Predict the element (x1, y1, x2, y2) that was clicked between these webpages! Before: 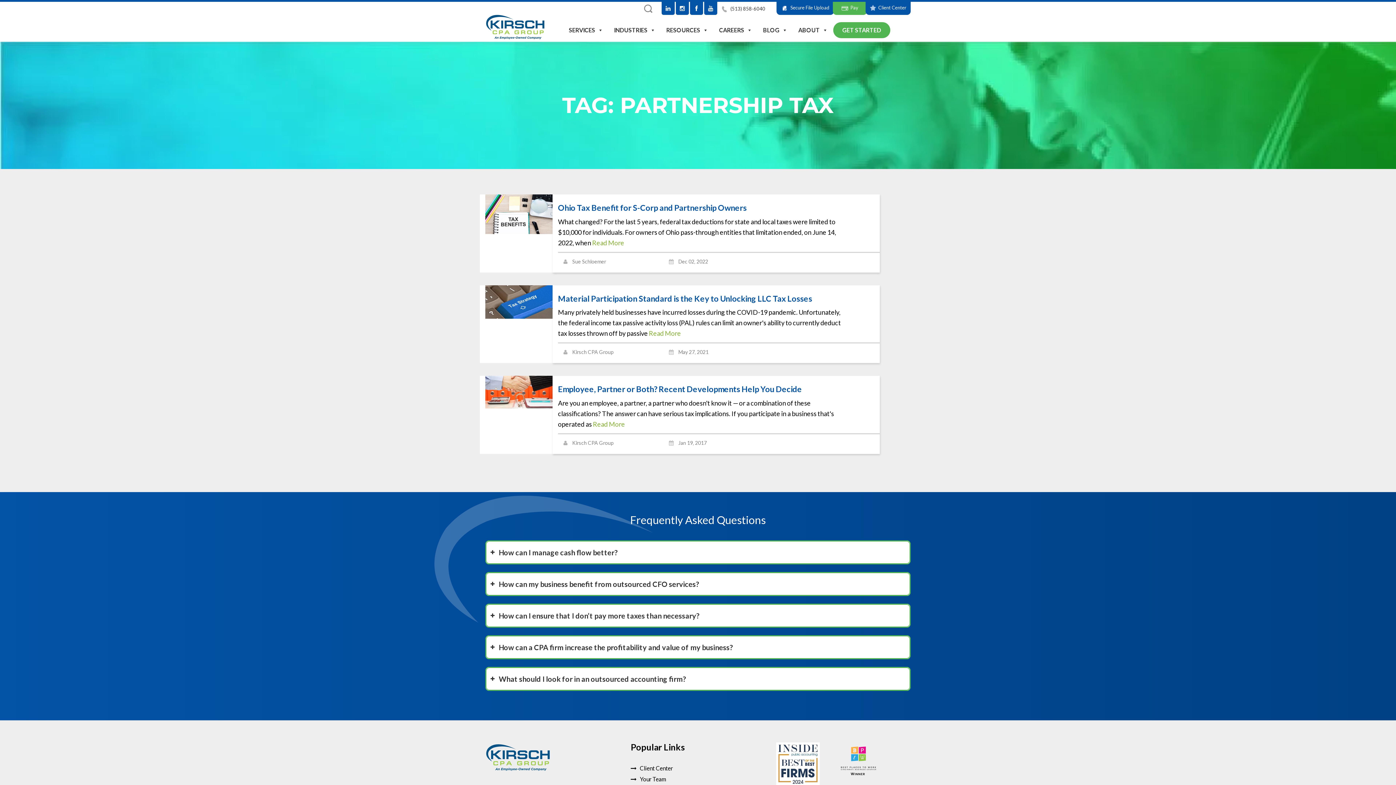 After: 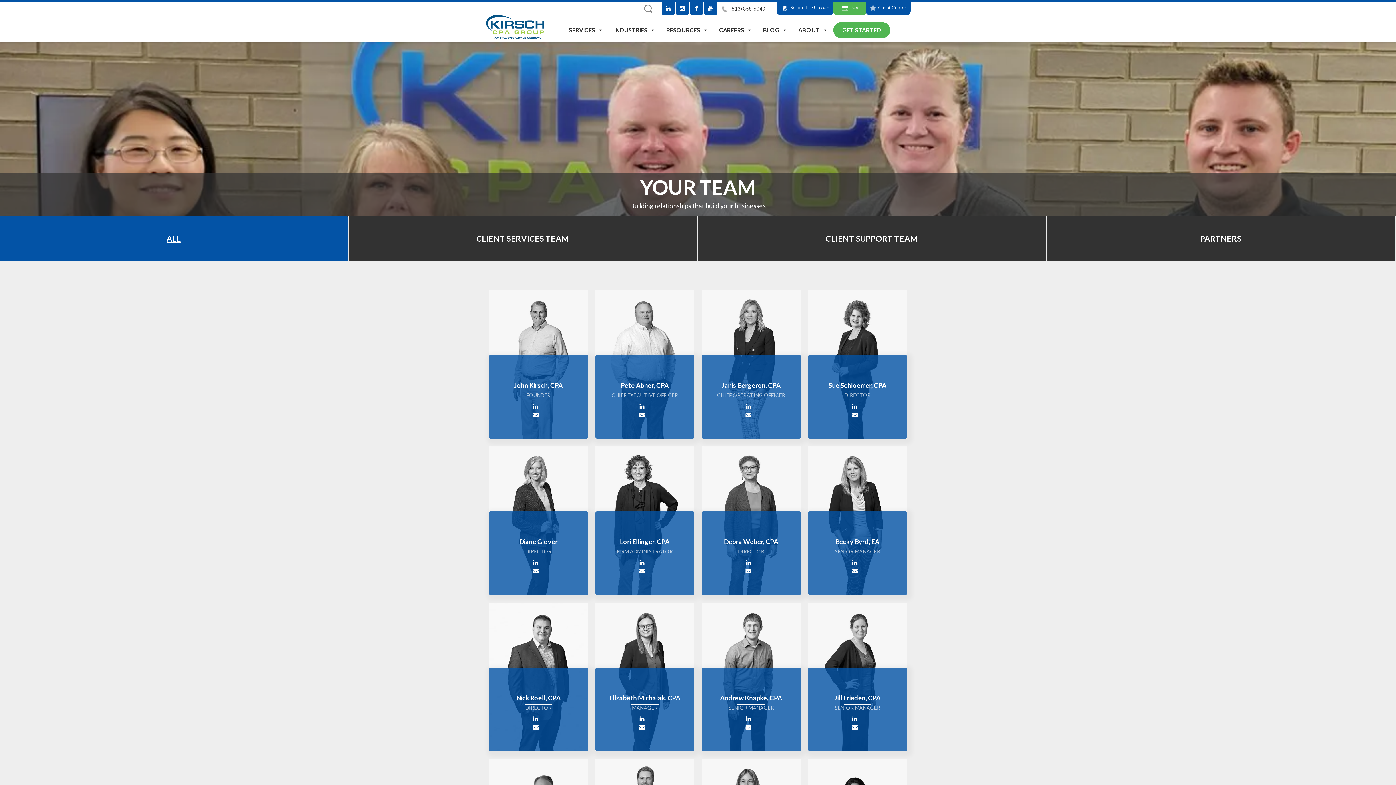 Action: bbox: (630, 776, 666, 782) label:  Your Team